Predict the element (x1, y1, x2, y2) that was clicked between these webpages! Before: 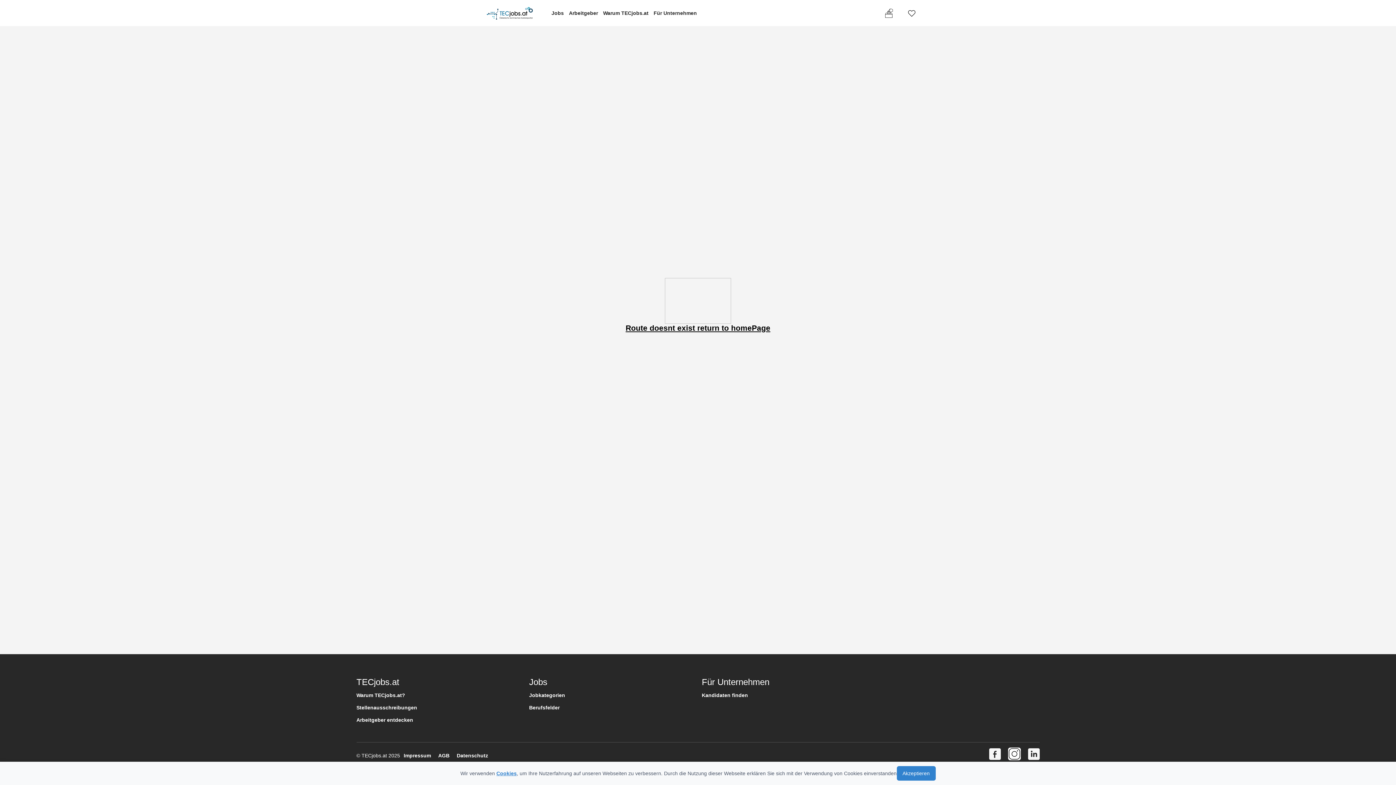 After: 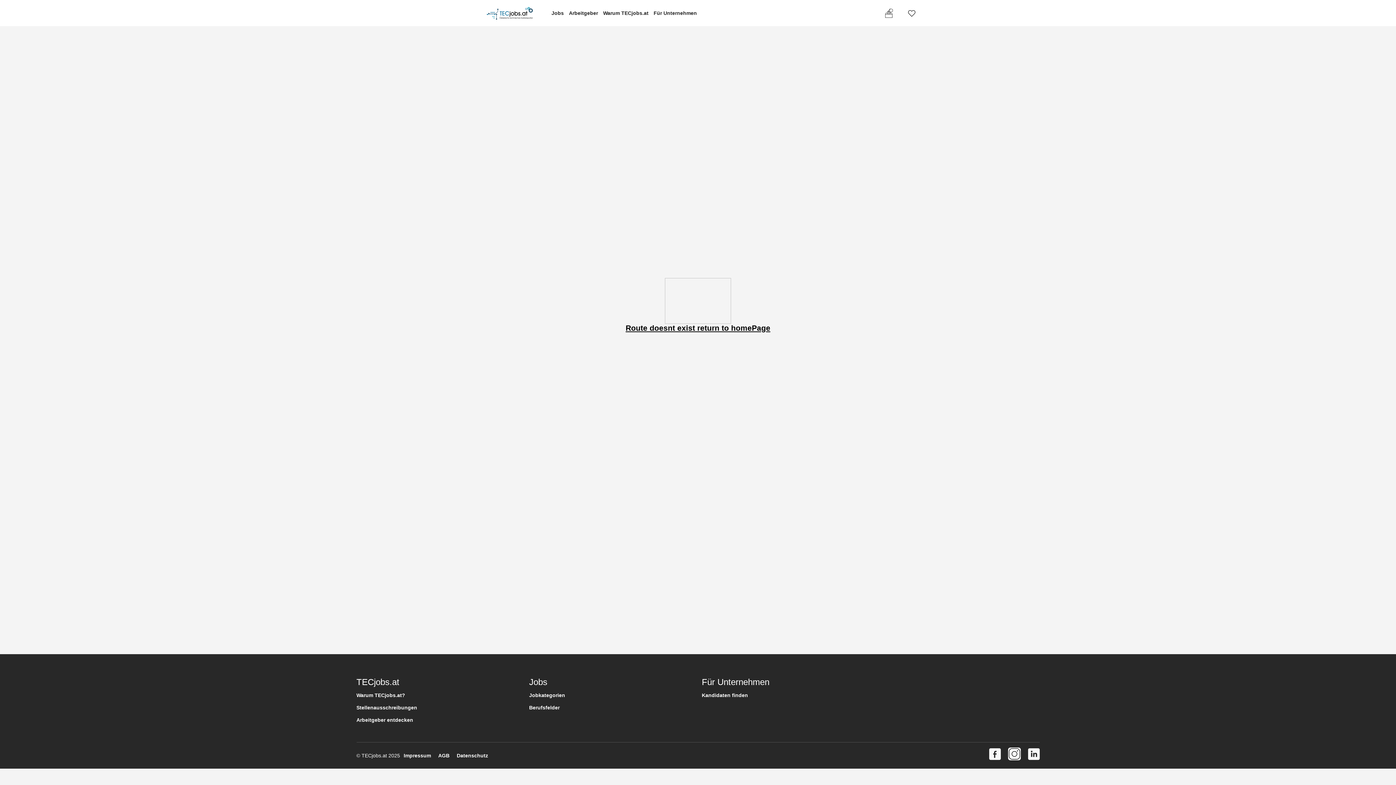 Action: label: Akzeptieren bbox: (896, 766, 935, 781)